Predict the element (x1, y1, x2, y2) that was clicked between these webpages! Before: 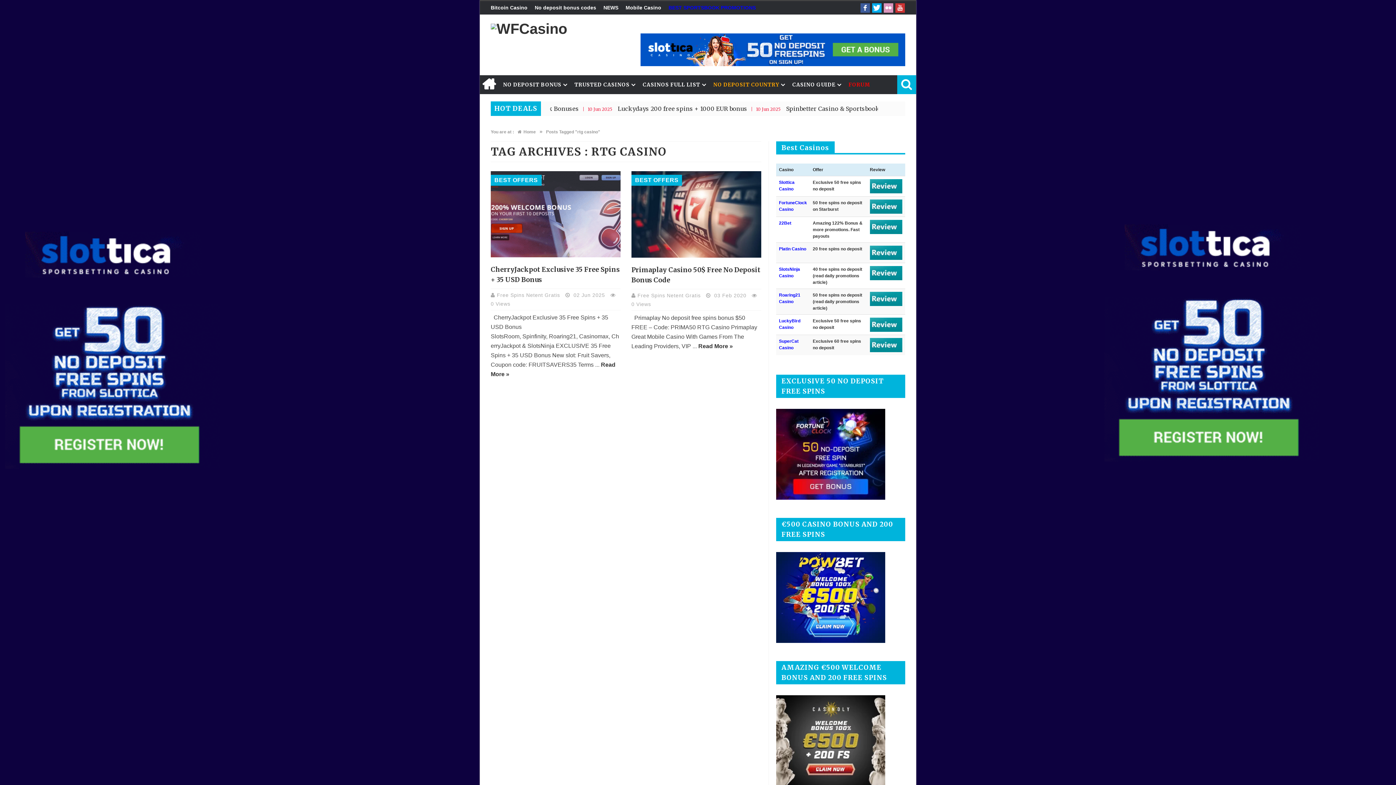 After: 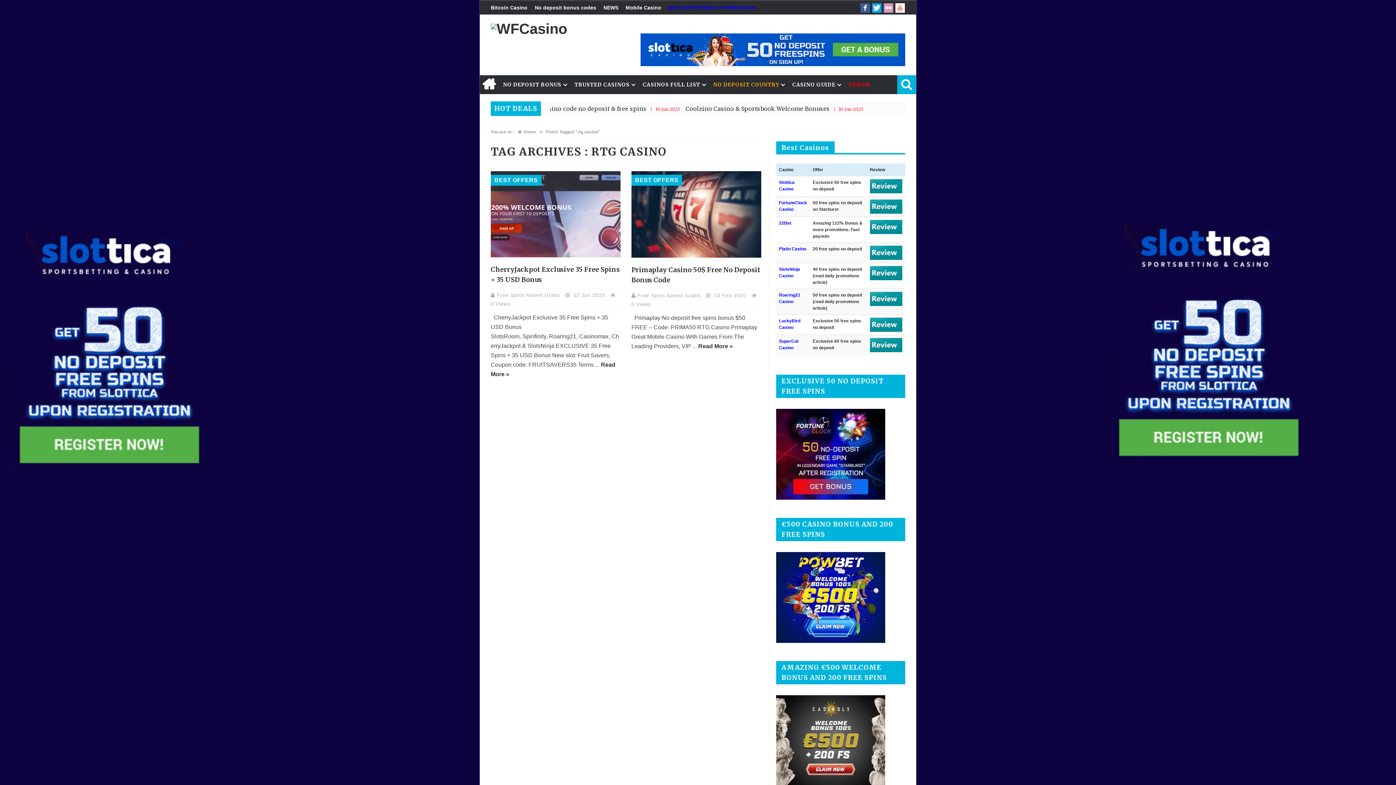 Action: bbox: (895, 3, 905, 12)